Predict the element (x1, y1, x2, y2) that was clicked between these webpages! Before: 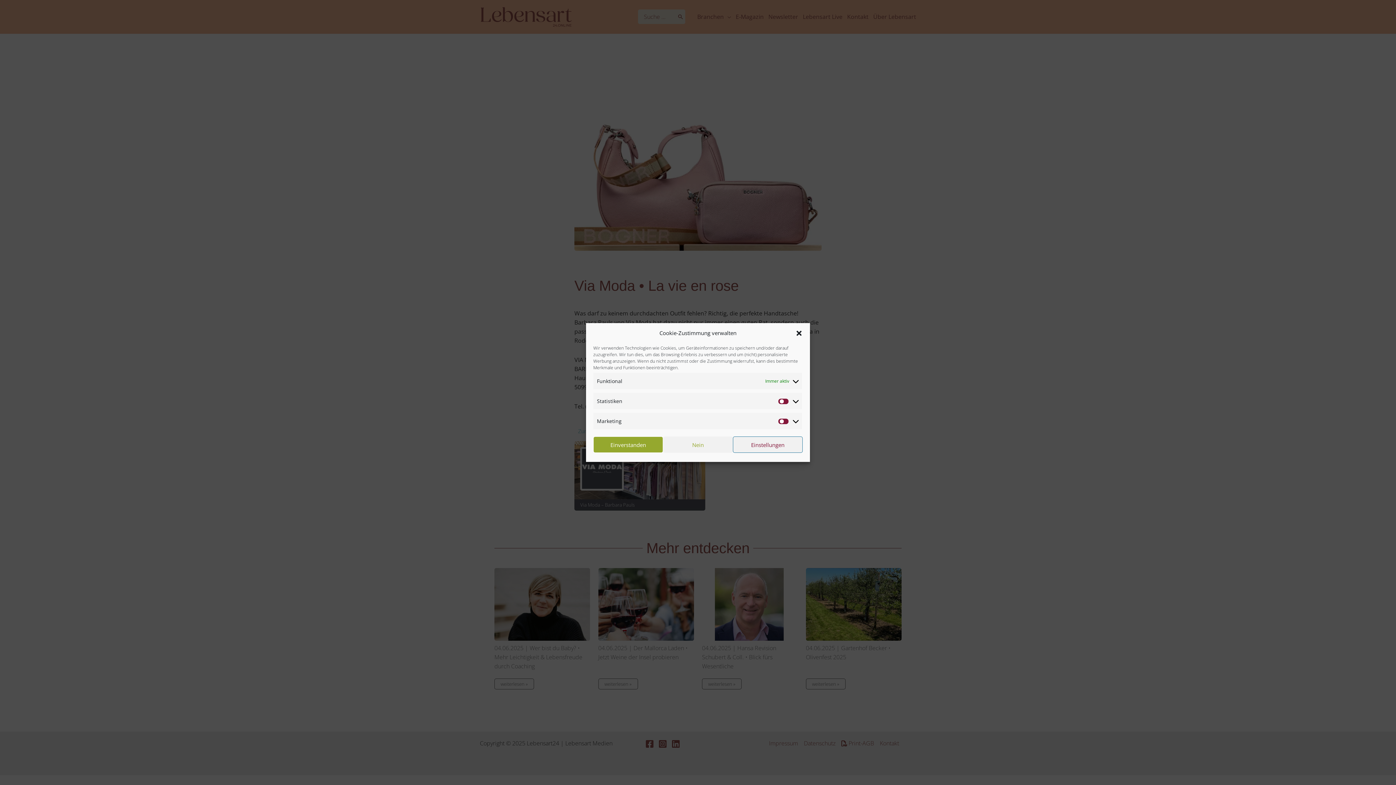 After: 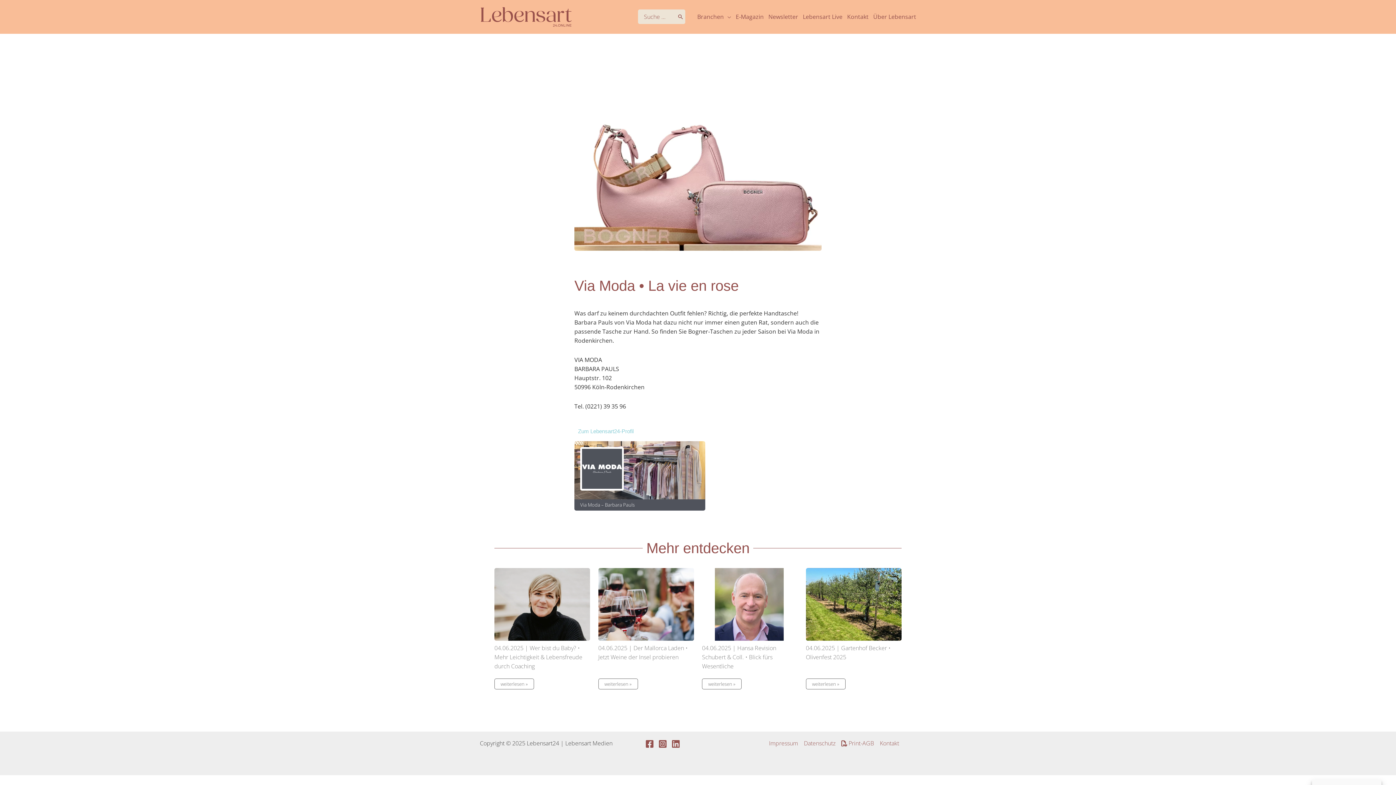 Action: label: Einverstanden bbox: (593, 436, 663, 453)